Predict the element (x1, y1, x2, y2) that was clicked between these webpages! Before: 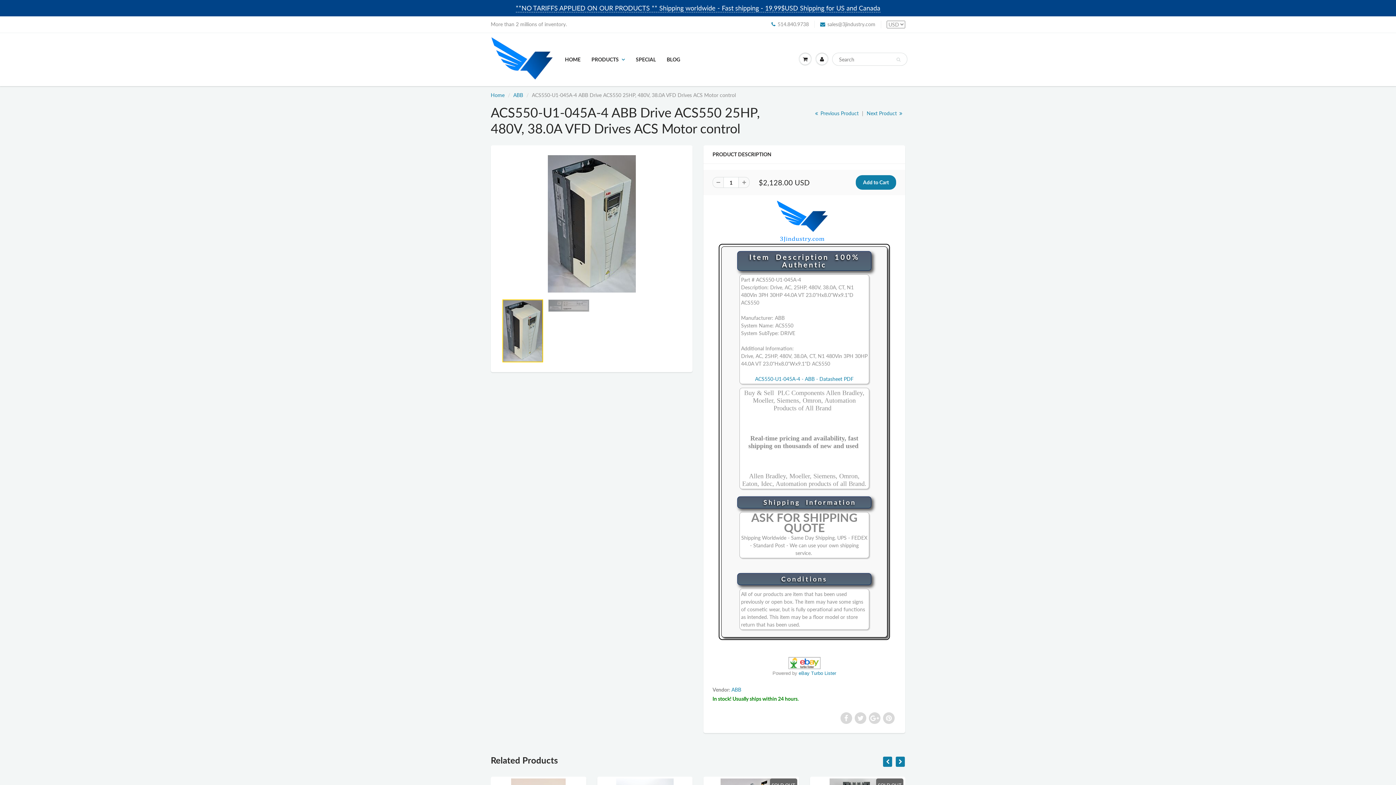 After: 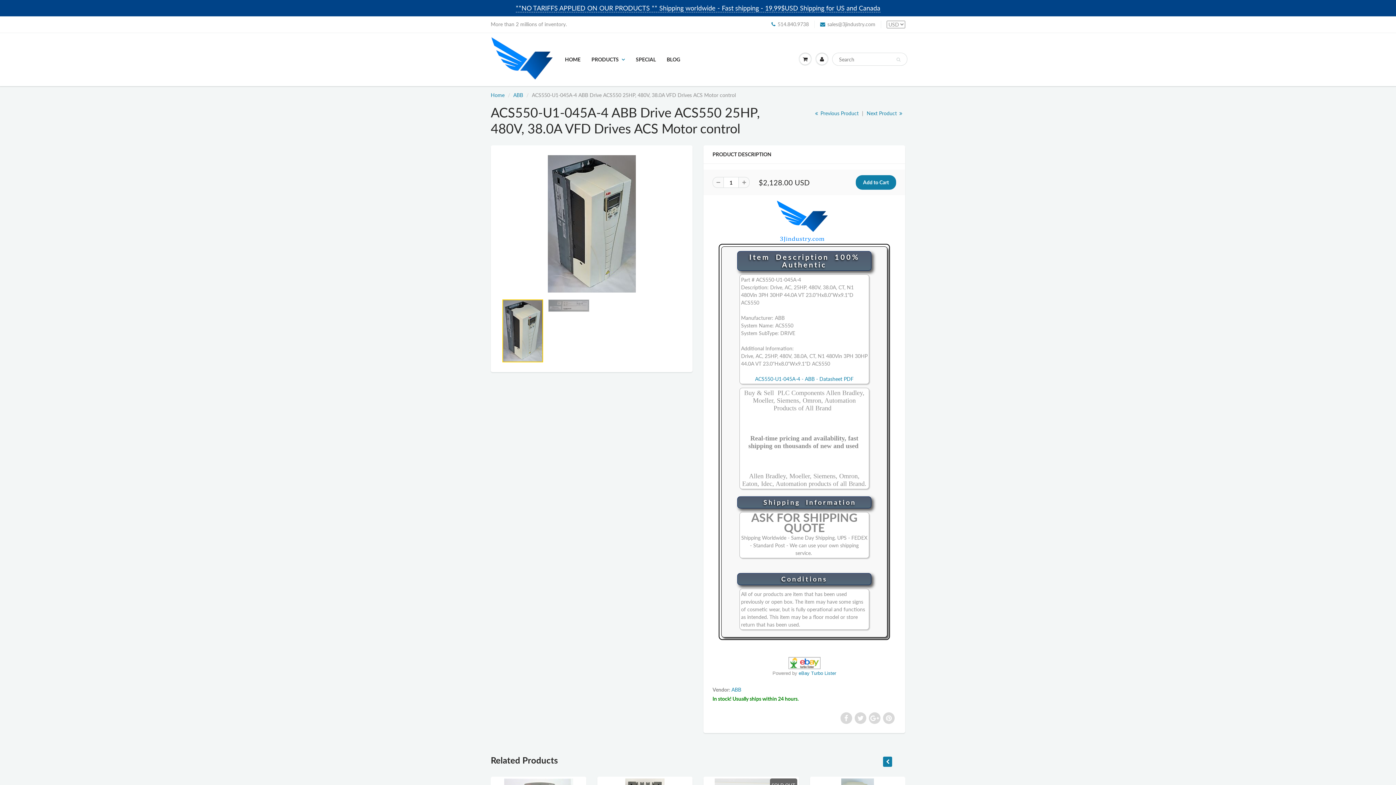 Action: bbox: (712, 177, 723, 188)